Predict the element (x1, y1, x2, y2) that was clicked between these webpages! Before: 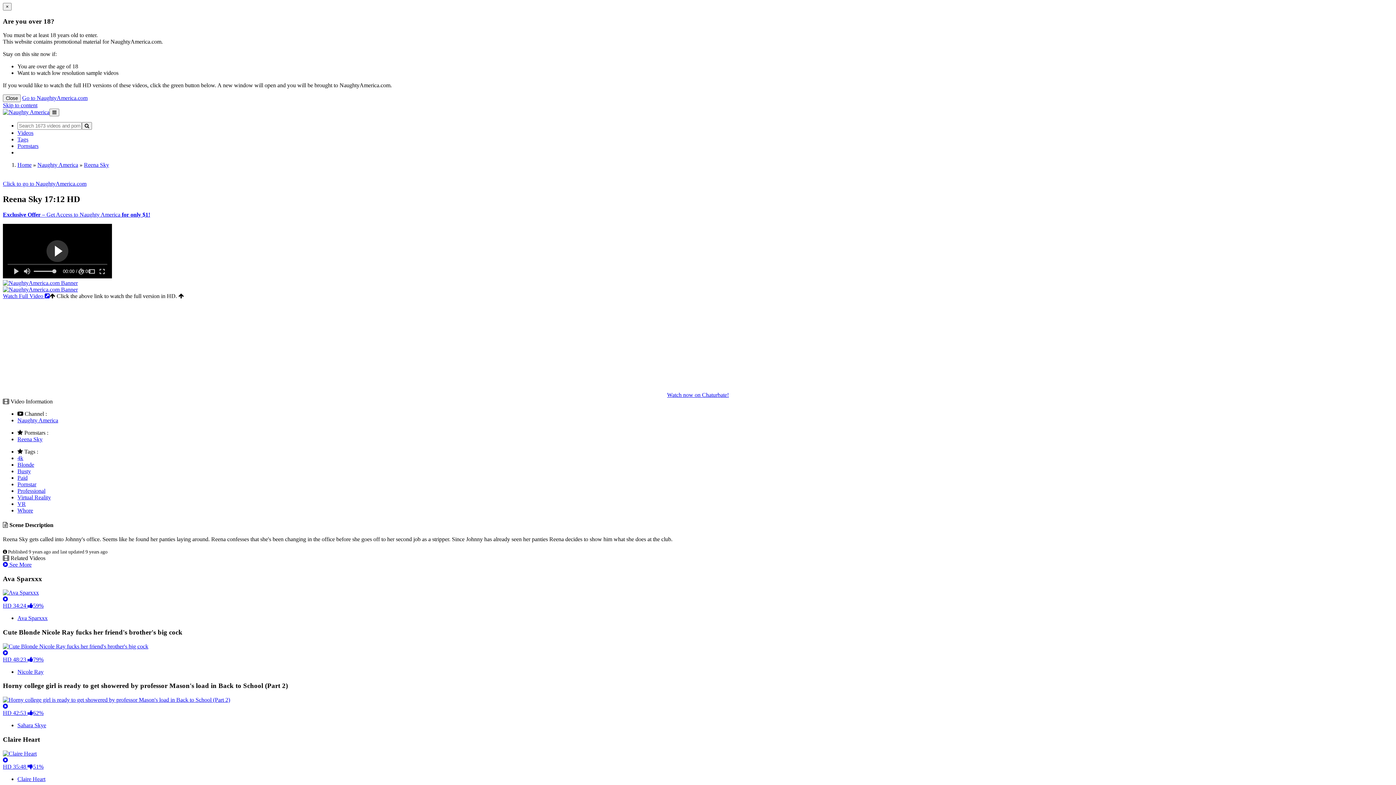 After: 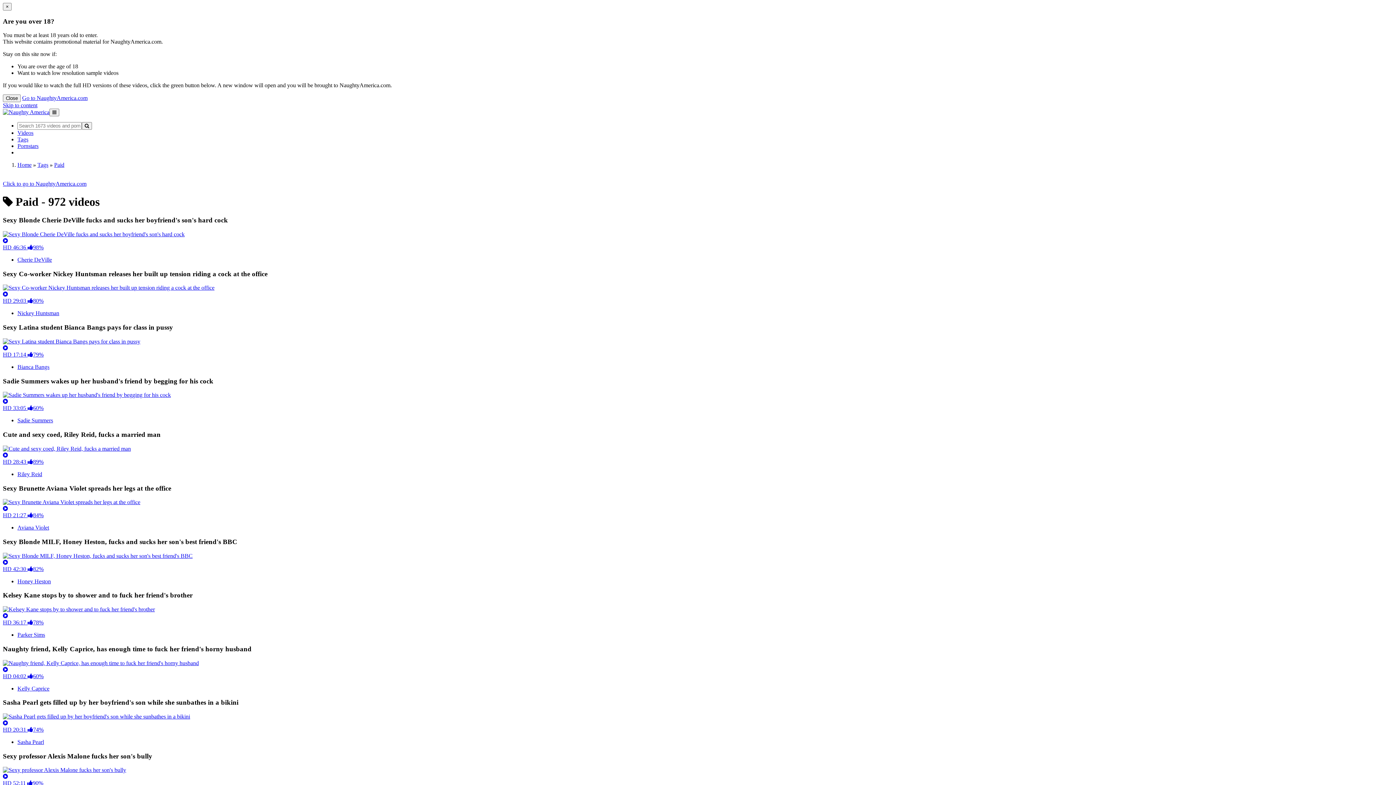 Action: bbox: (17, 475, 27, 481) label: Paid